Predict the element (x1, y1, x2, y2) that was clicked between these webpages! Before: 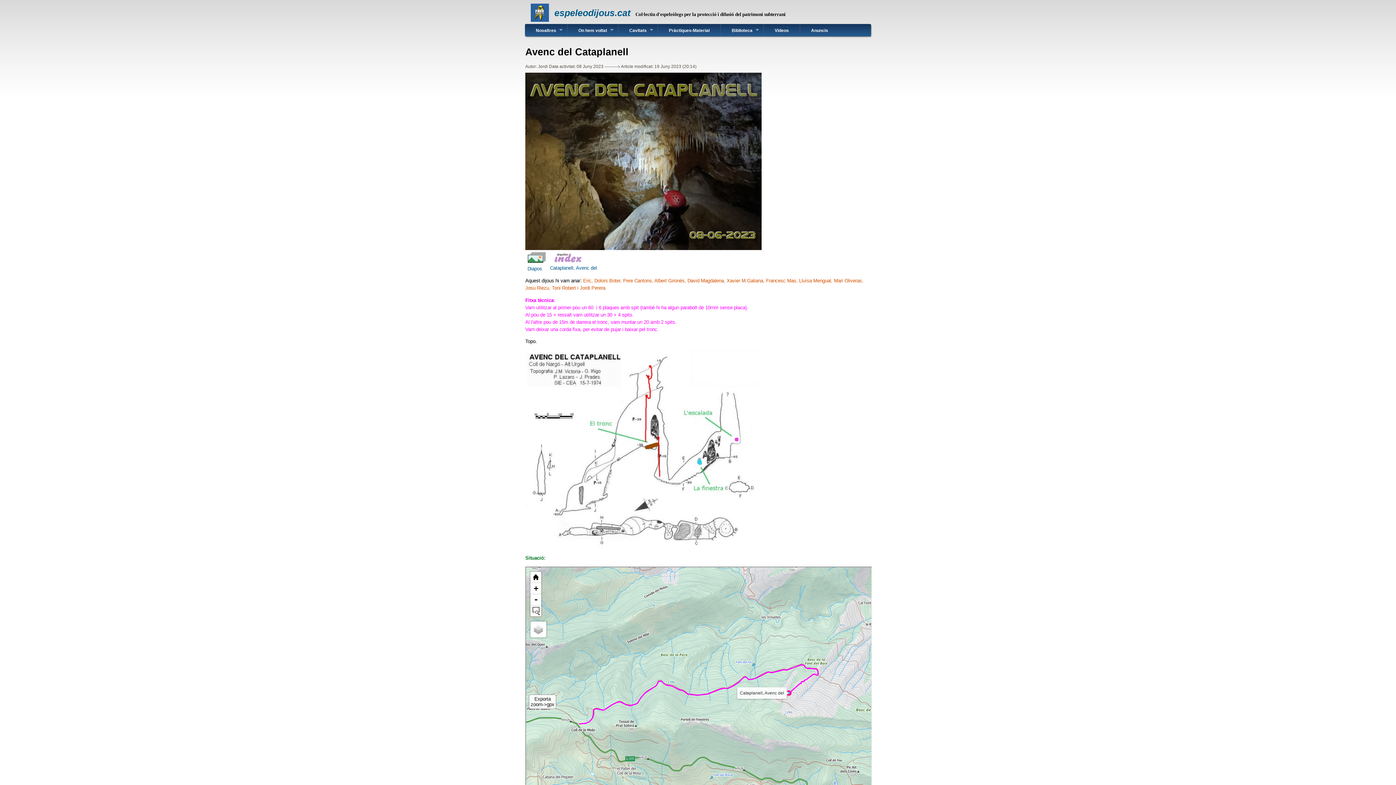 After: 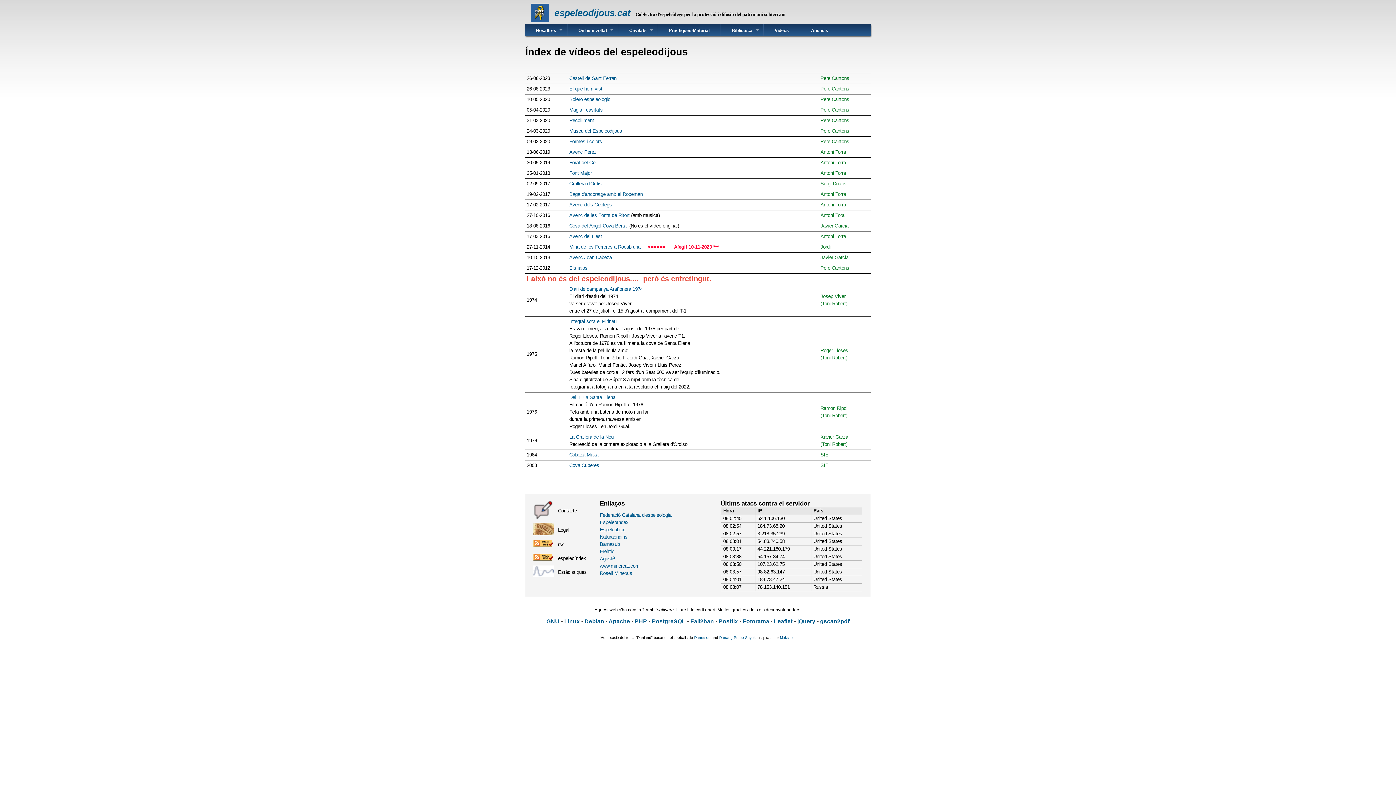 Action: bbox: (764, 24, 800, 36) label: Videos